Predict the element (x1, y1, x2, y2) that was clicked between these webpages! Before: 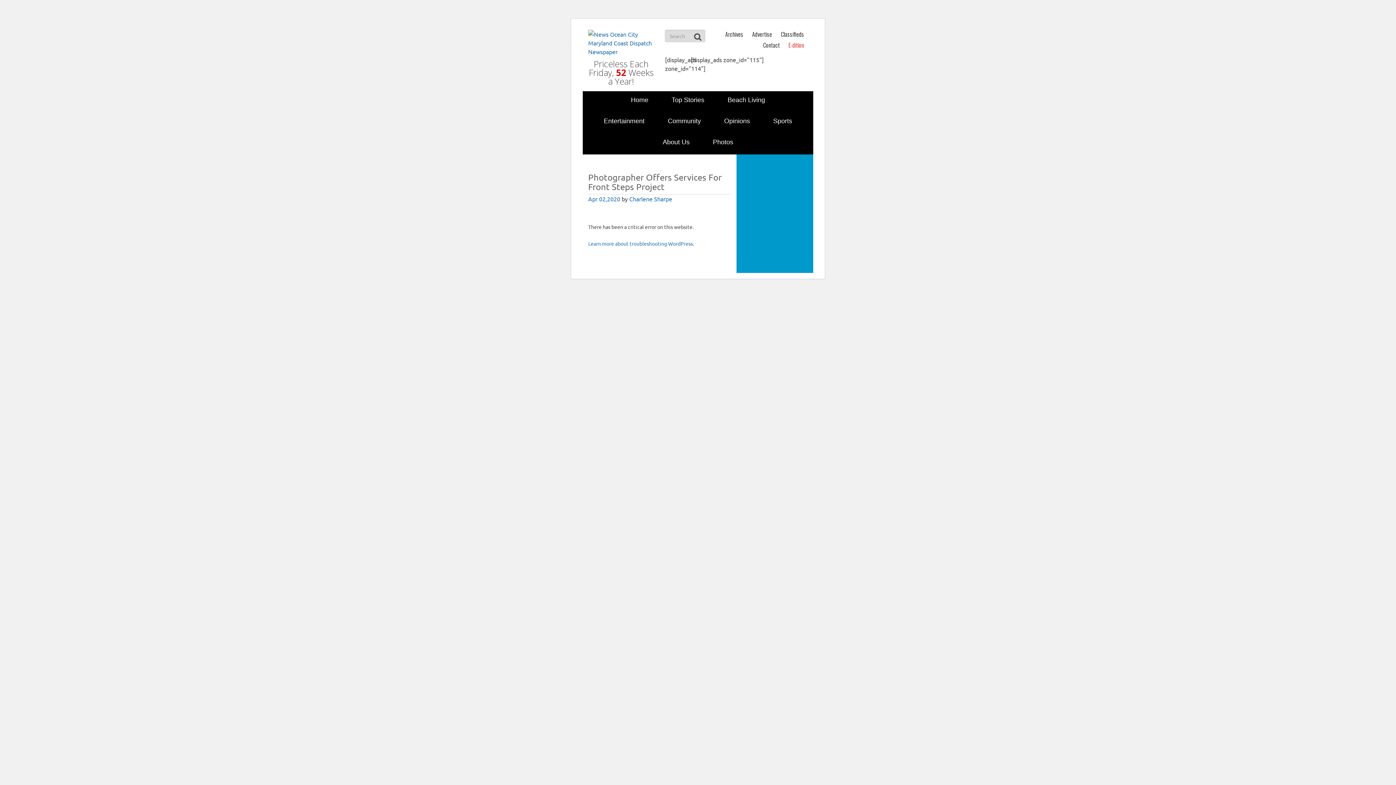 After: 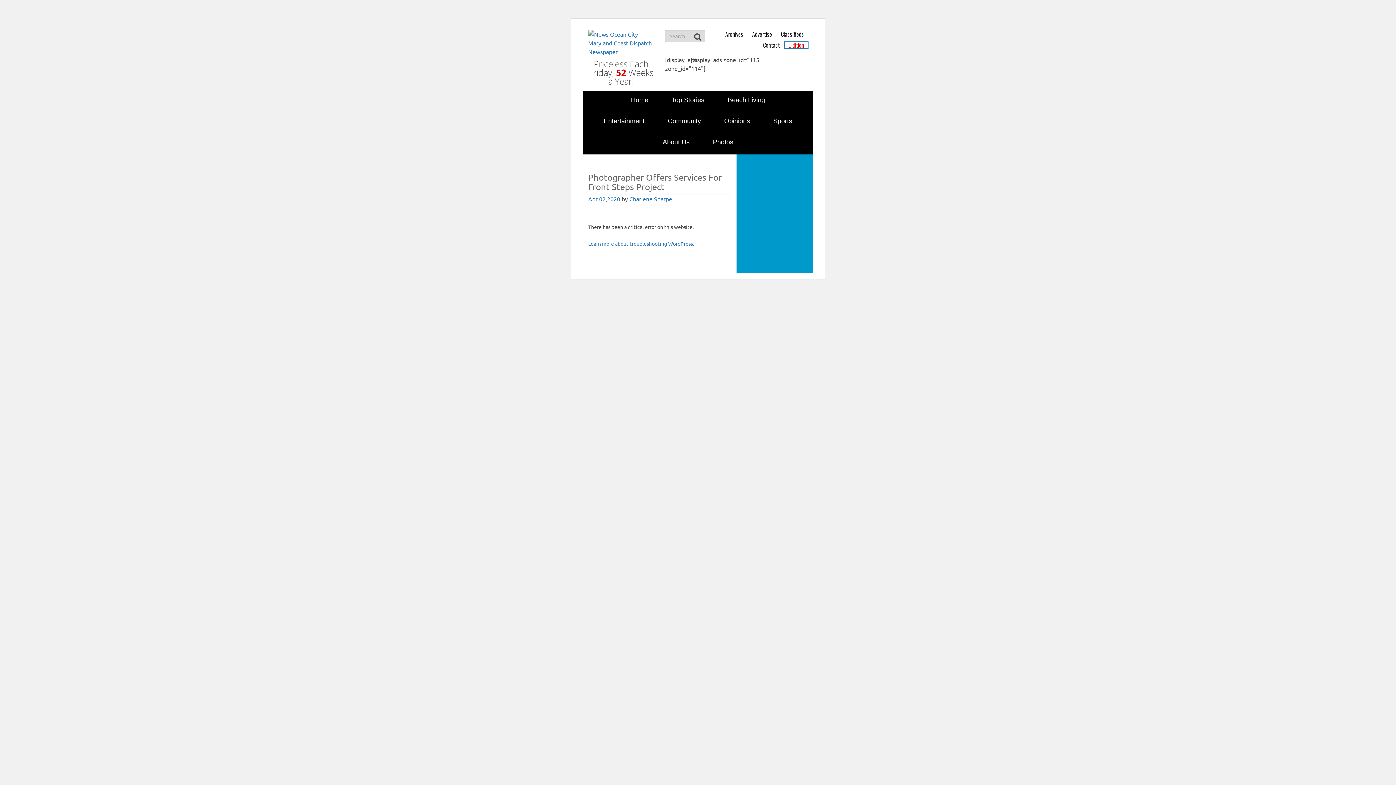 Action: label: E-dition bbox: (785, 42, 807, 48)